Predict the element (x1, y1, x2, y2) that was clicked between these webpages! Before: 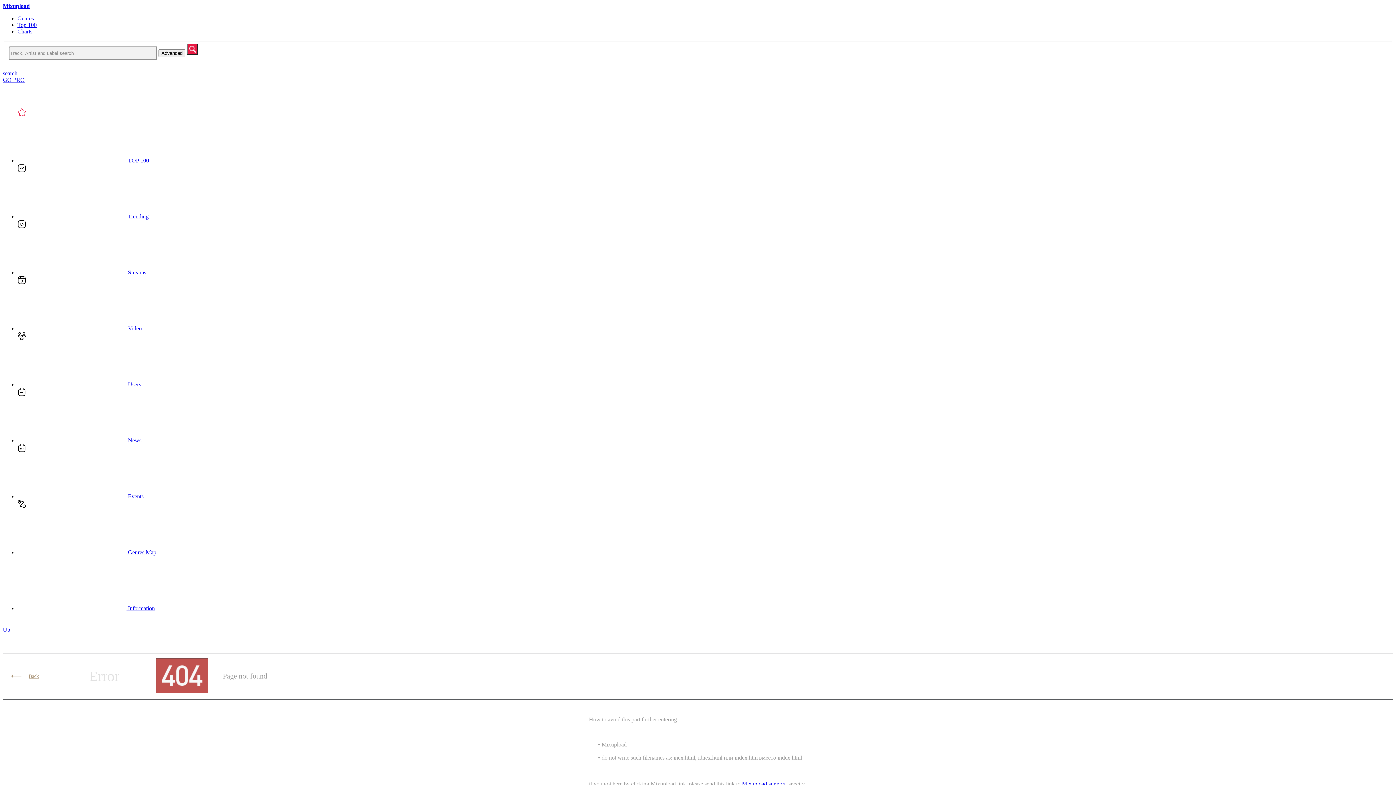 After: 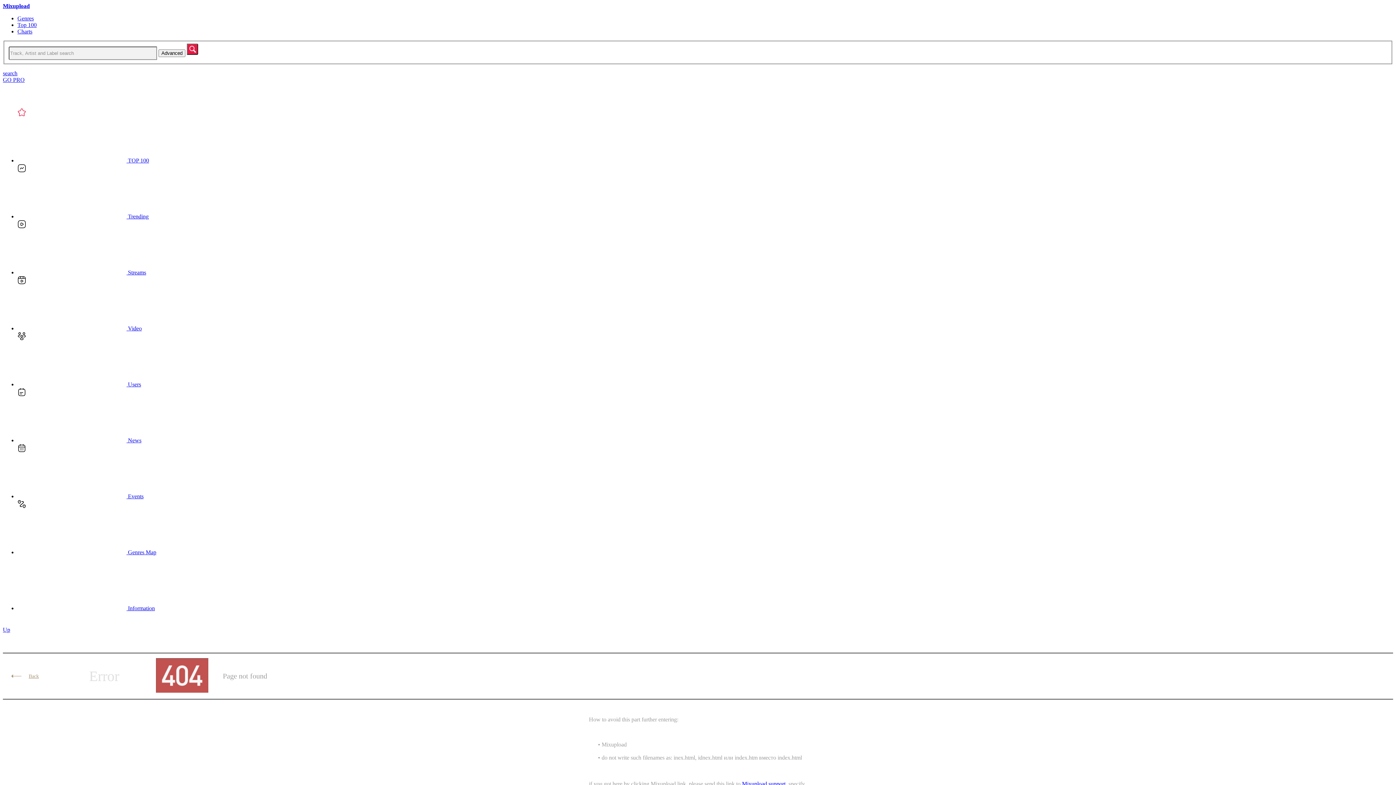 Action: bbox: (2, 70, 17, 76) label: search